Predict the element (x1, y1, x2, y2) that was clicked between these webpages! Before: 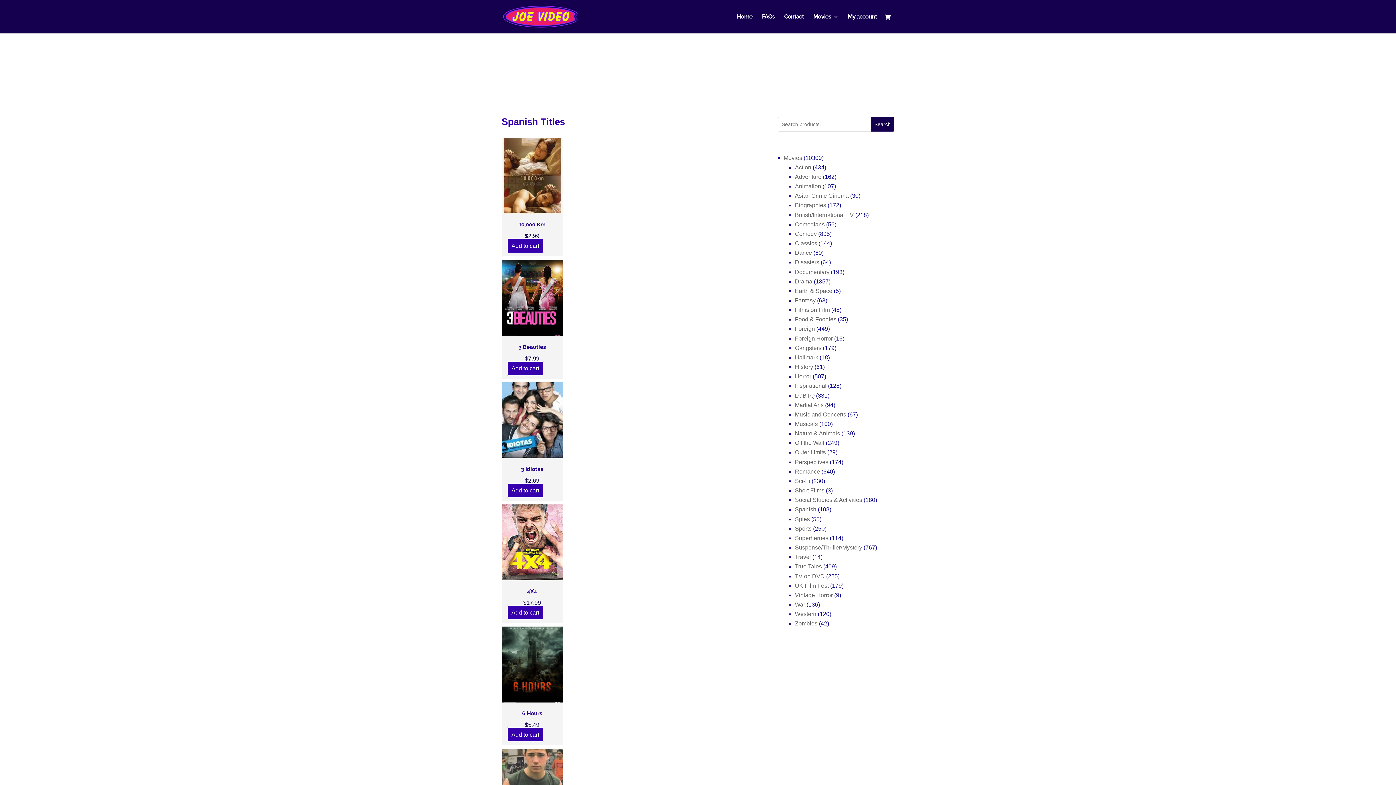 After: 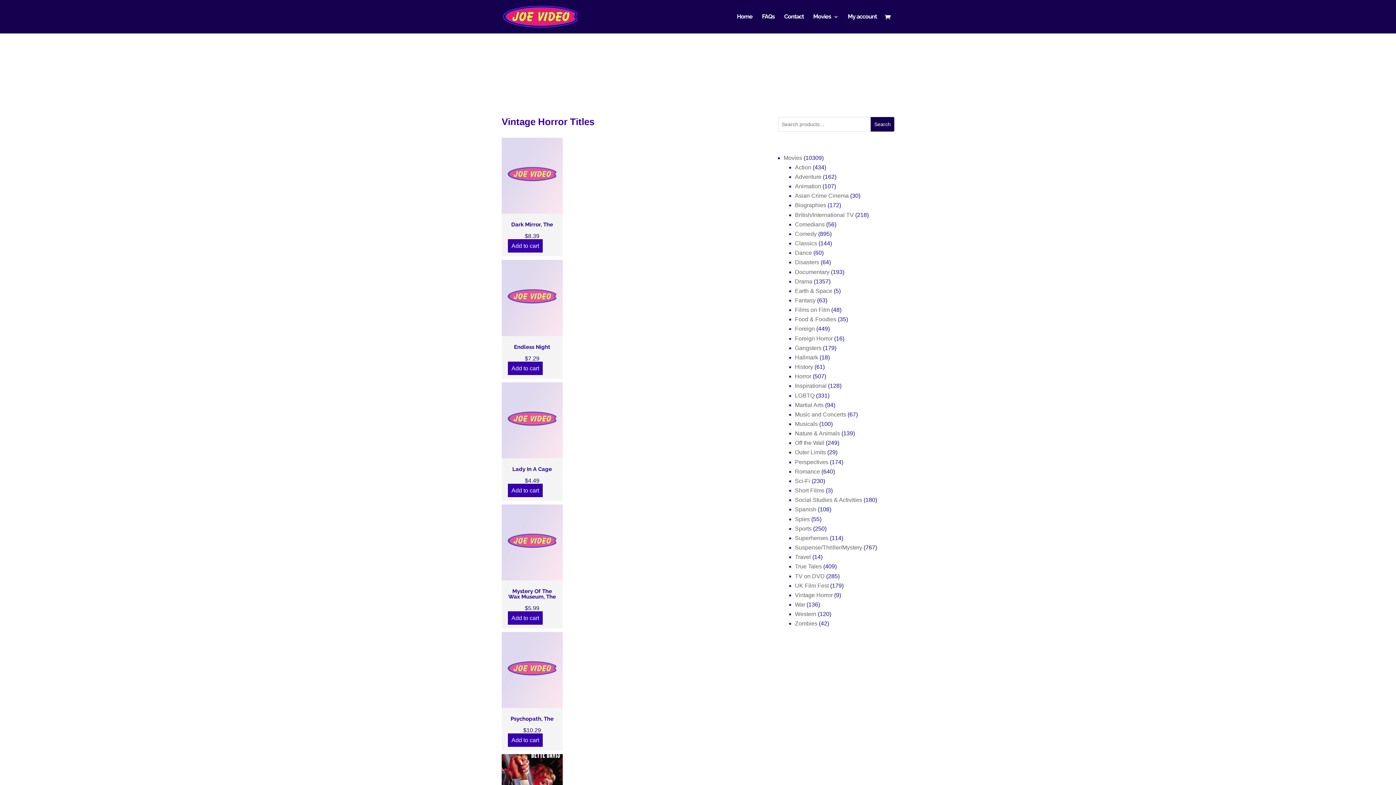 Action: bbox: (795, 592, 832, 598) label: Vintage Horror